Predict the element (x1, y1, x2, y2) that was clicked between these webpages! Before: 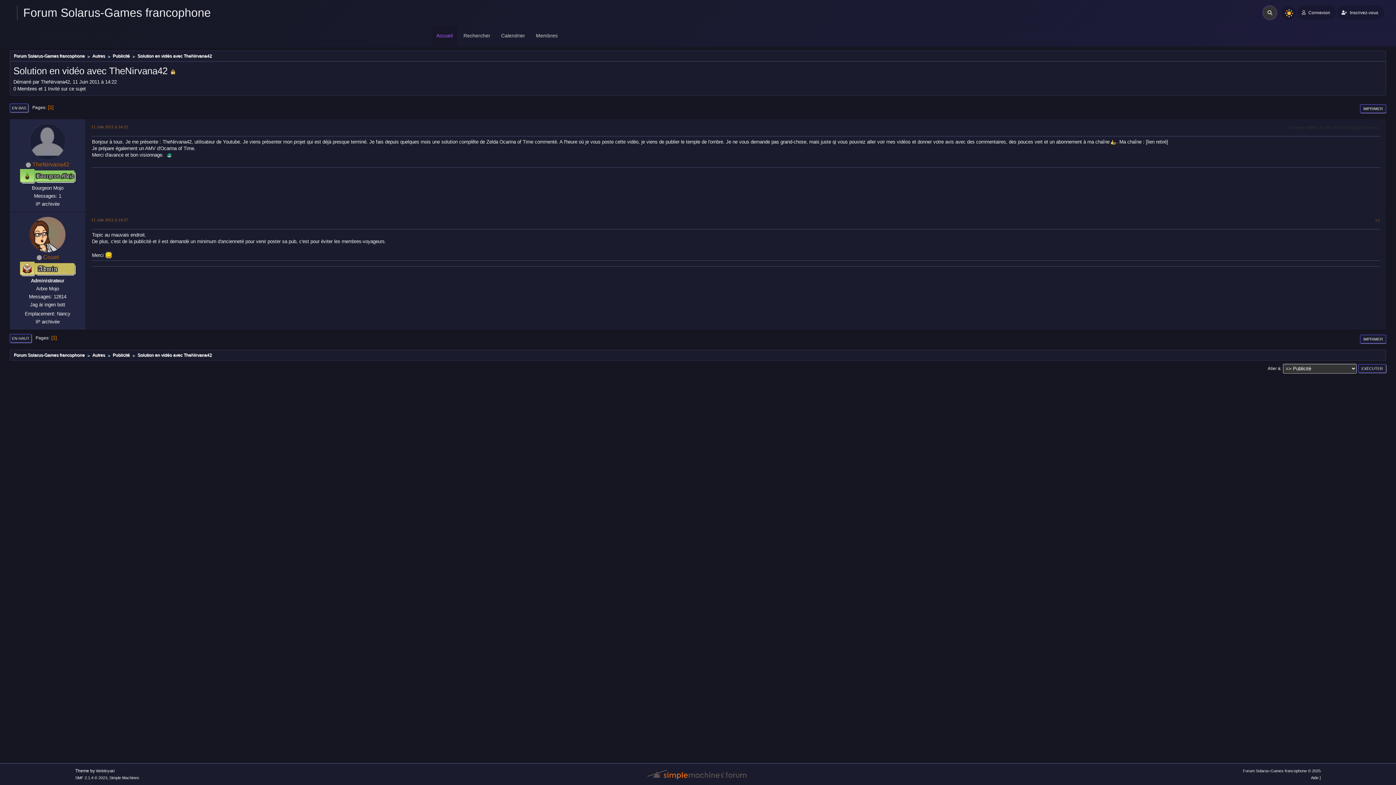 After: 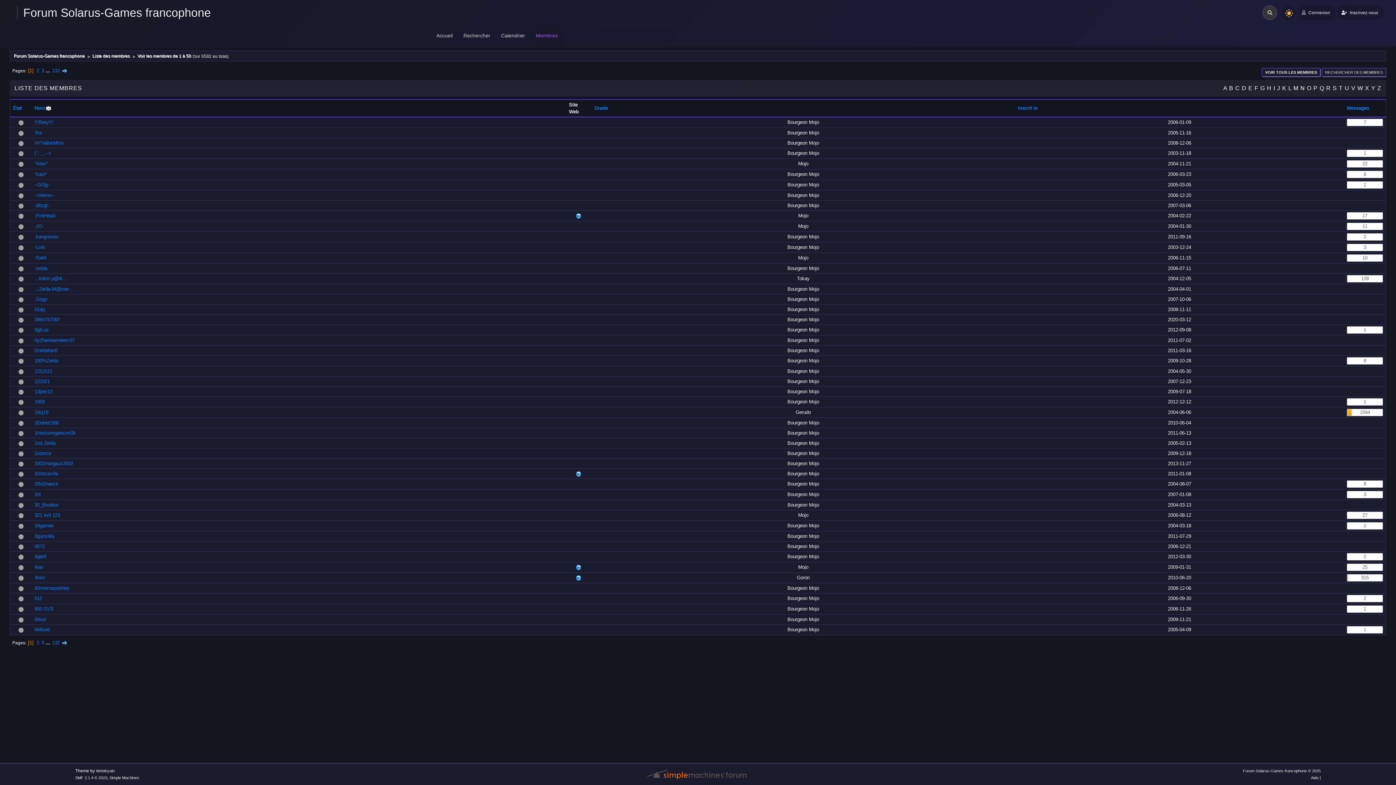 Action: label: Membres bbox: (531, 25, 562, 46)